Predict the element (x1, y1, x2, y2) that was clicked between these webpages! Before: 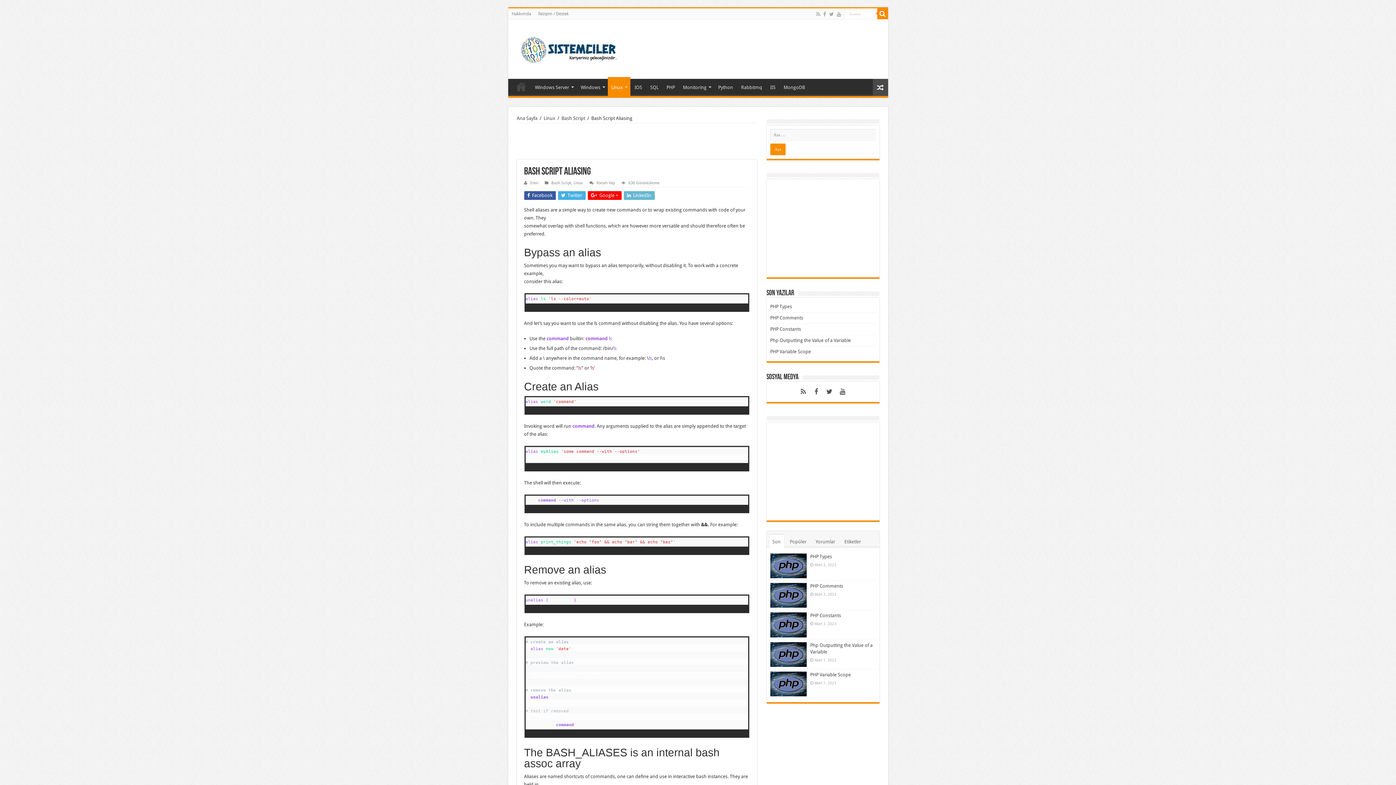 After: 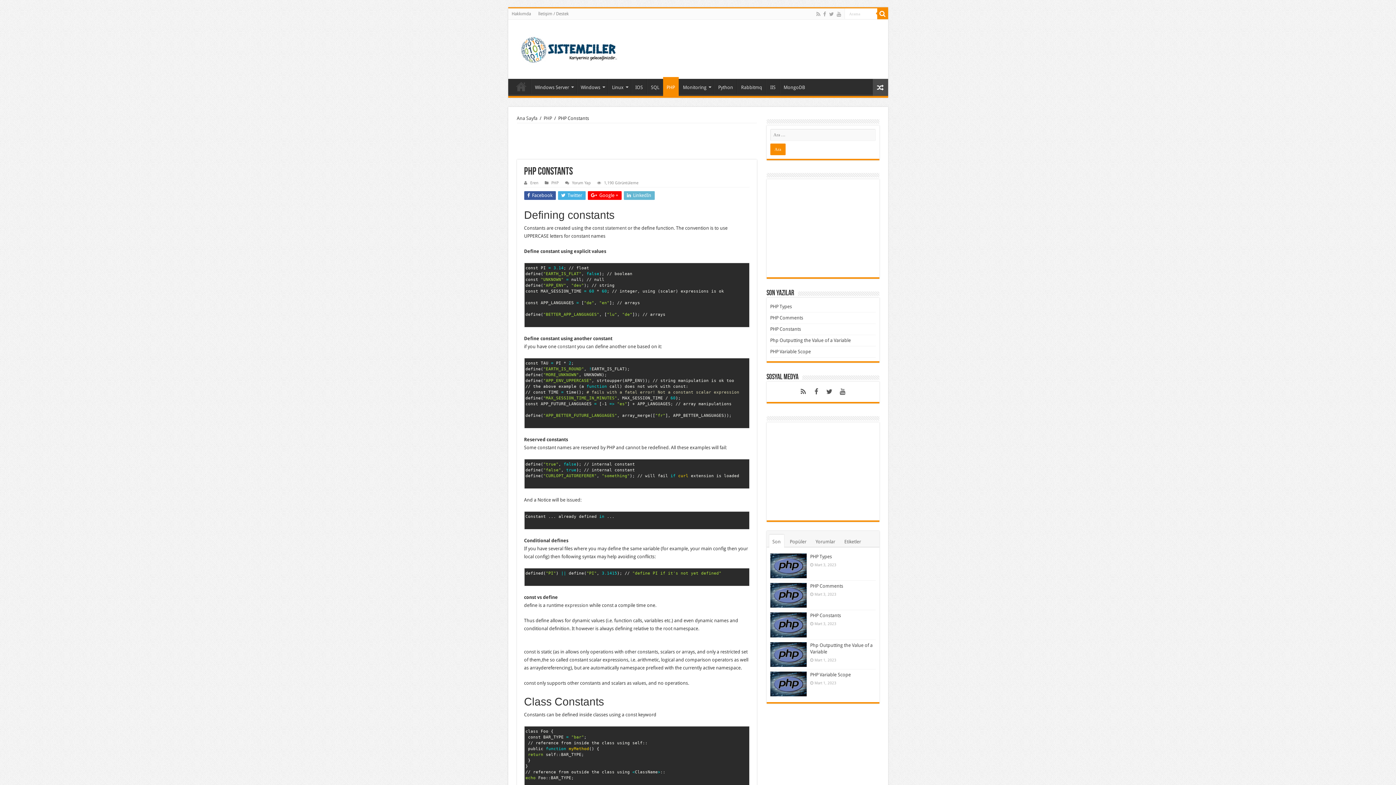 Action: bbox: (770, 326, 801, 332) label: PHP Constants